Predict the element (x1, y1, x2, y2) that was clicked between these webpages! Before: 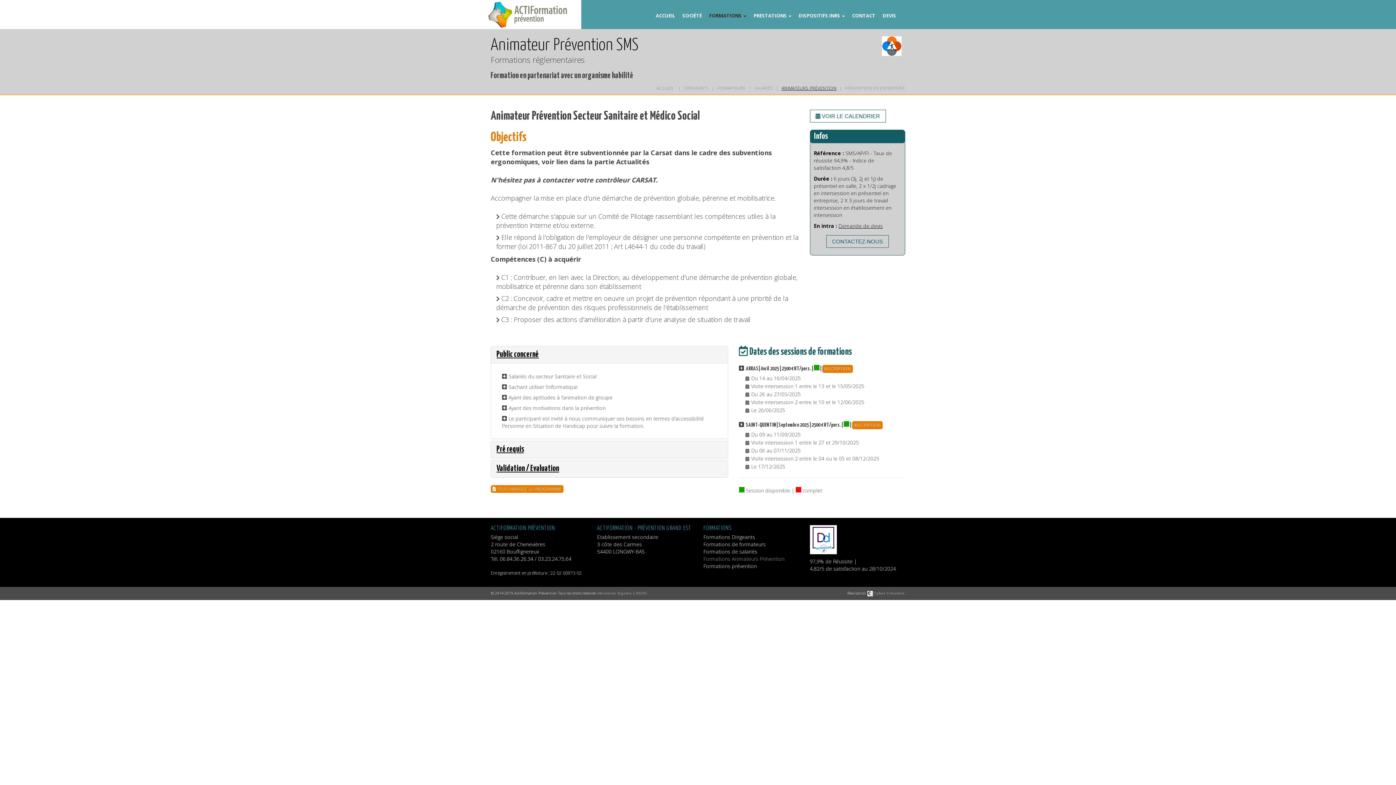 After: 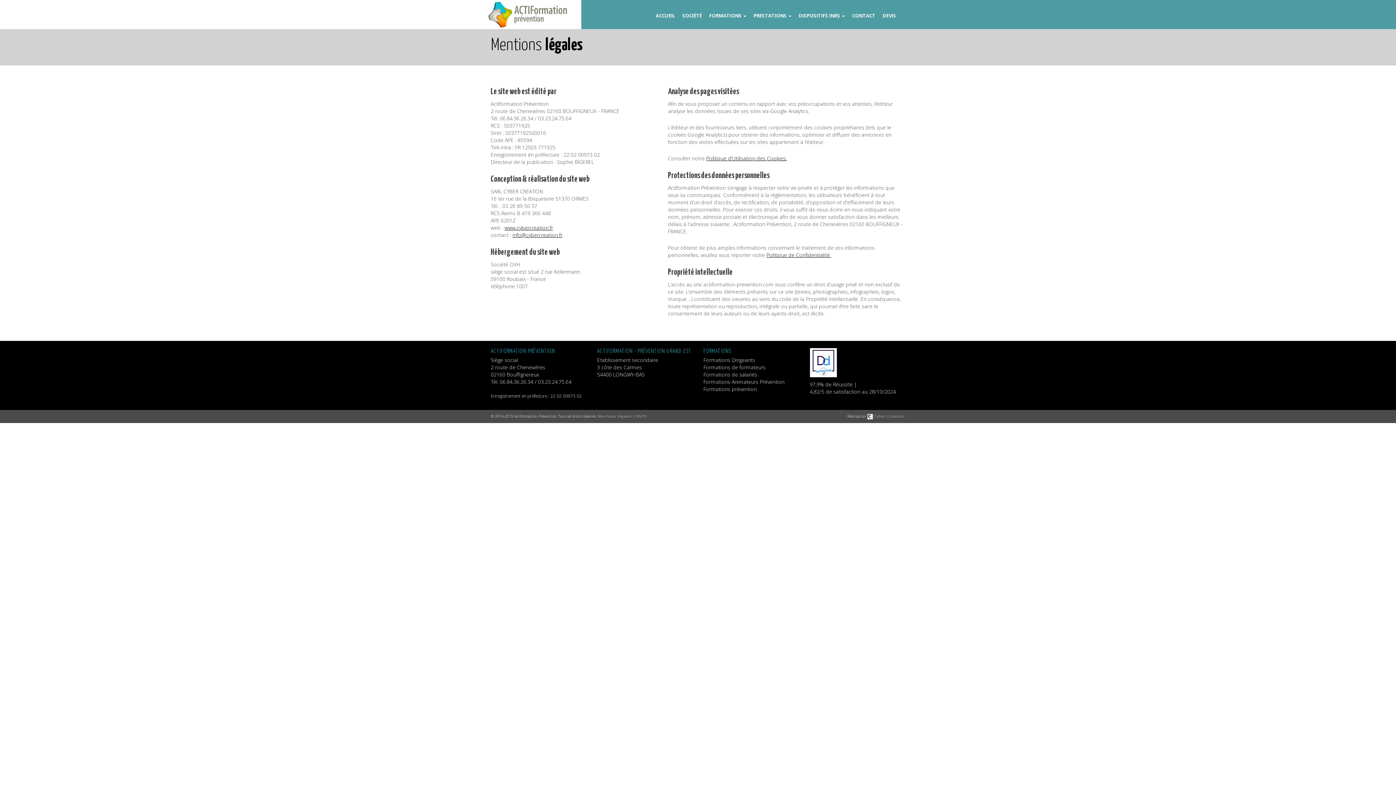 Action: label: Mentions légales bbox: (597, 590, 632, 596)